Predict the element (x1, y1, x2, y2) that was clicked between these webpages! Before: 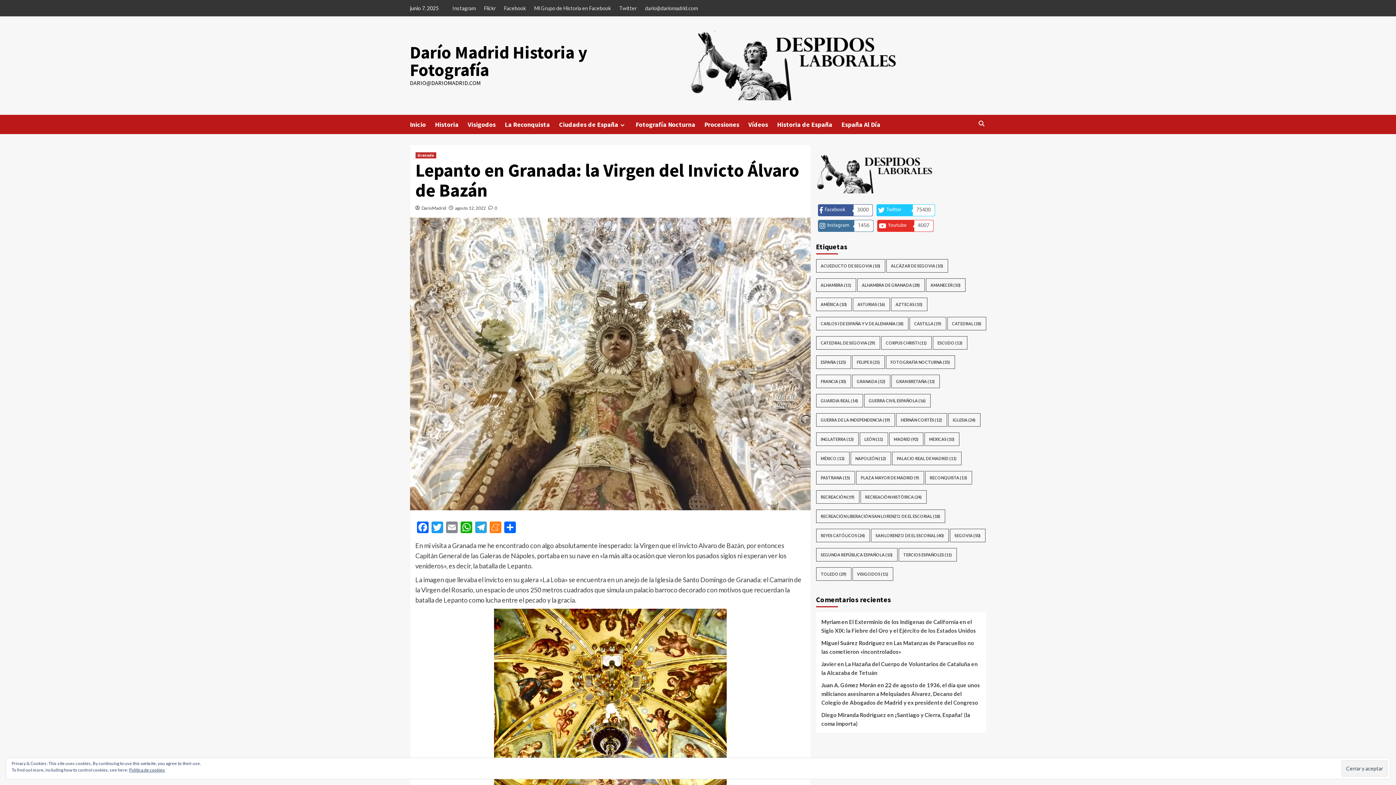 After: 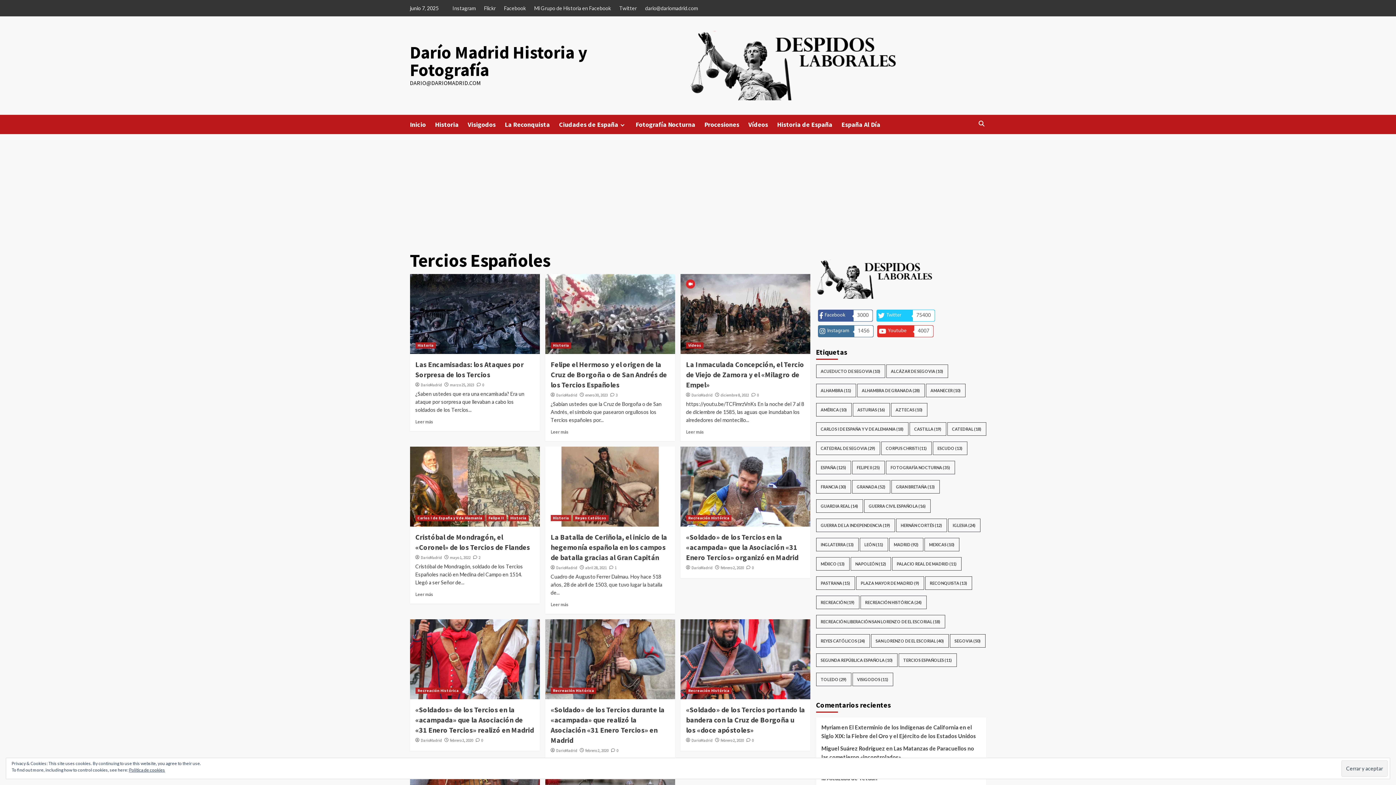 Action: label: Tercios Españoles (11 elementos) bbox: (898, 548, 956, 561)